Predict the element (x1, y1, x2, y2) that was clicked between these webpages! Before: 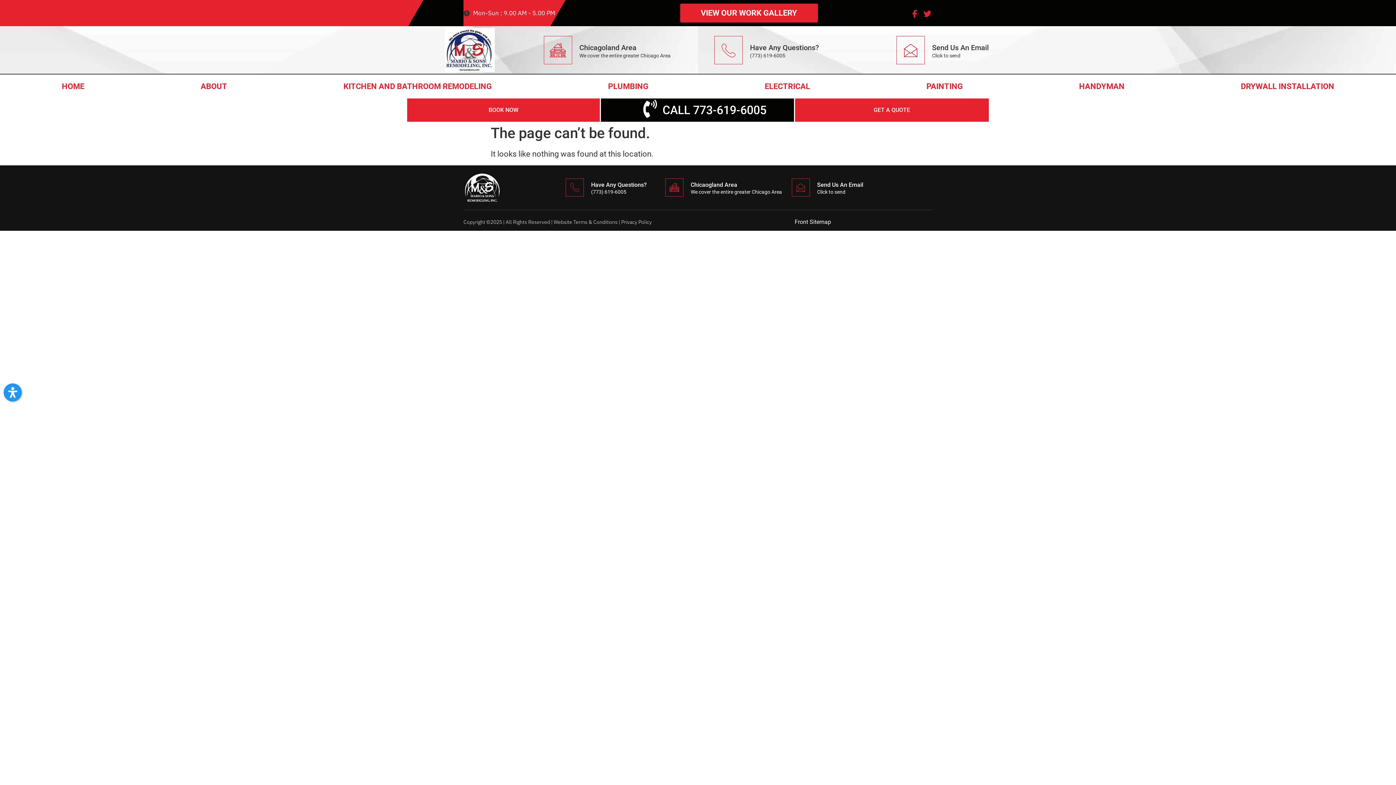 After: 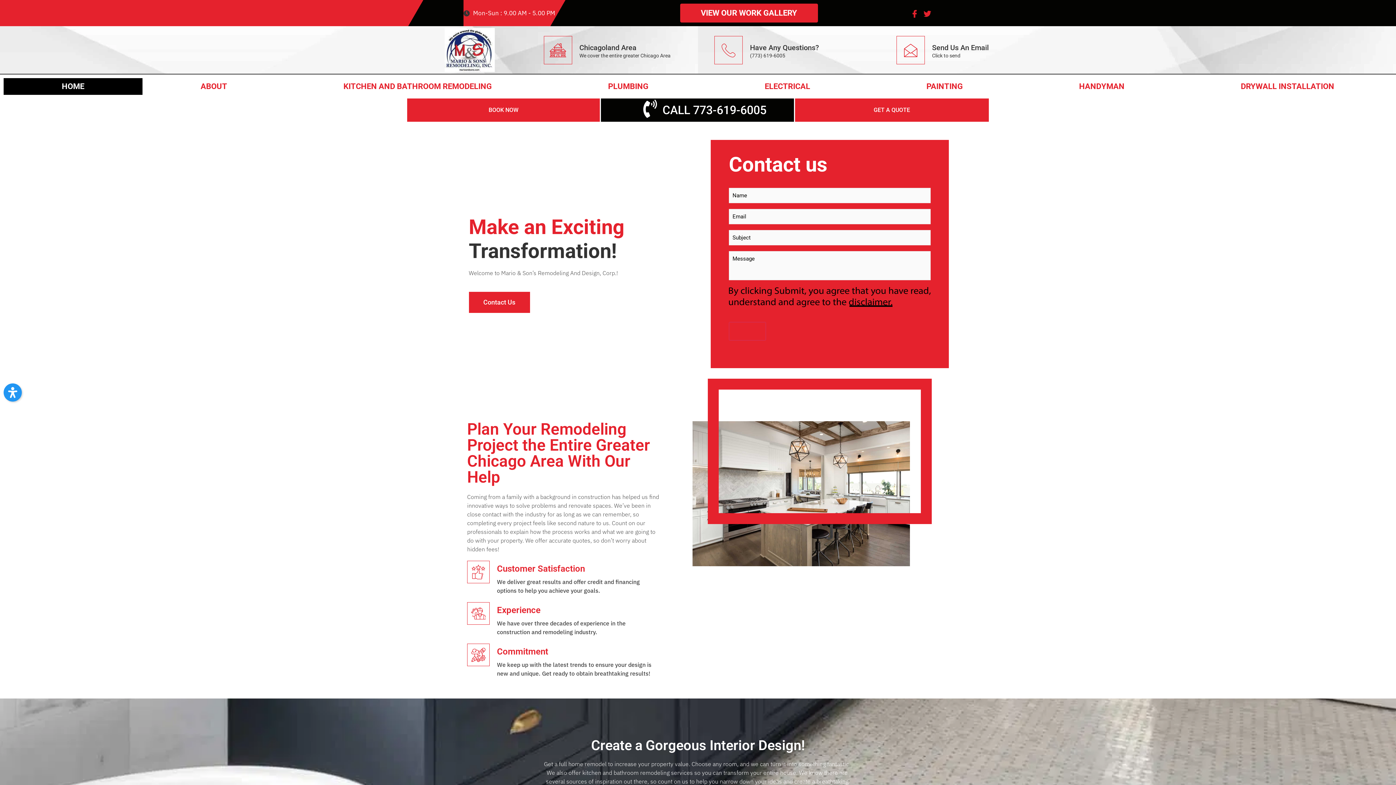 Action: bbox: (463, 170, 523, 204)